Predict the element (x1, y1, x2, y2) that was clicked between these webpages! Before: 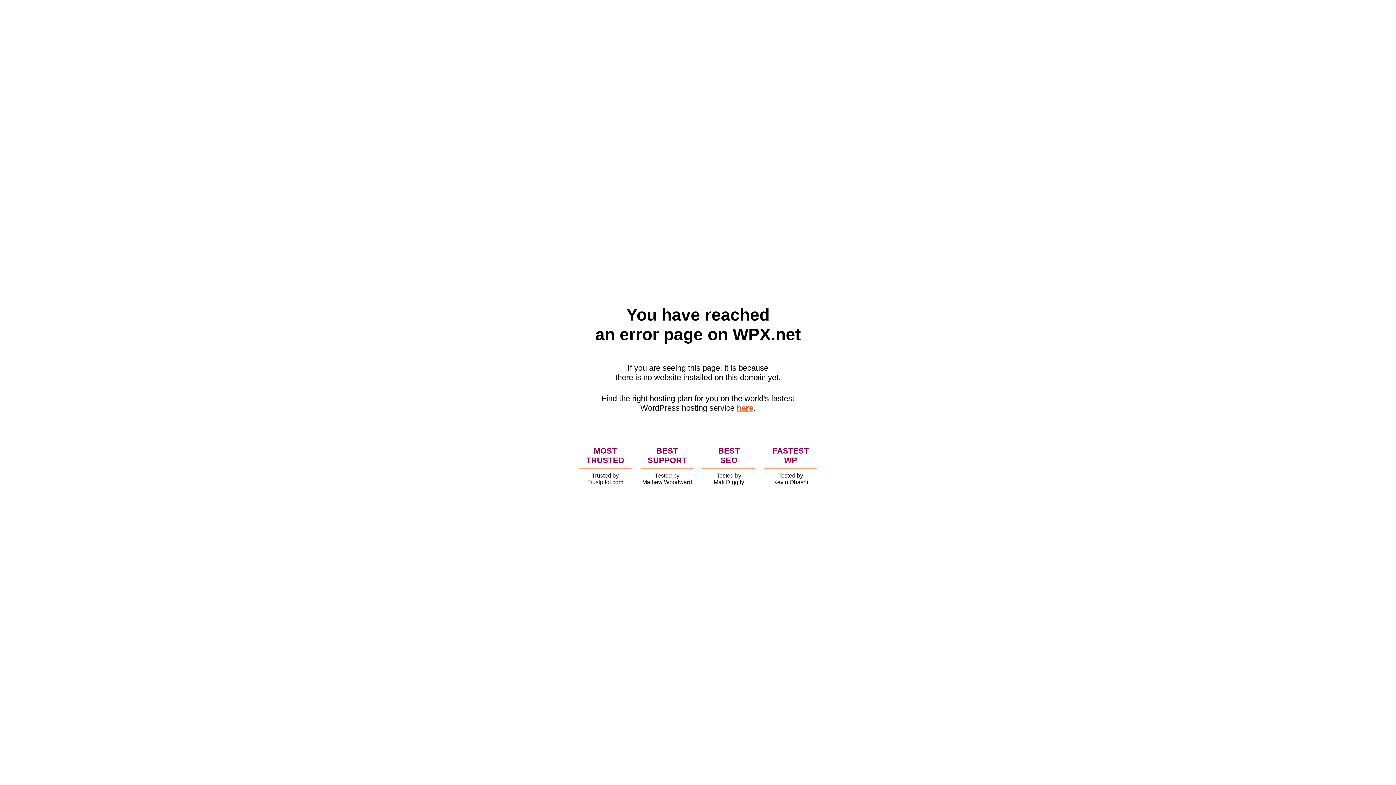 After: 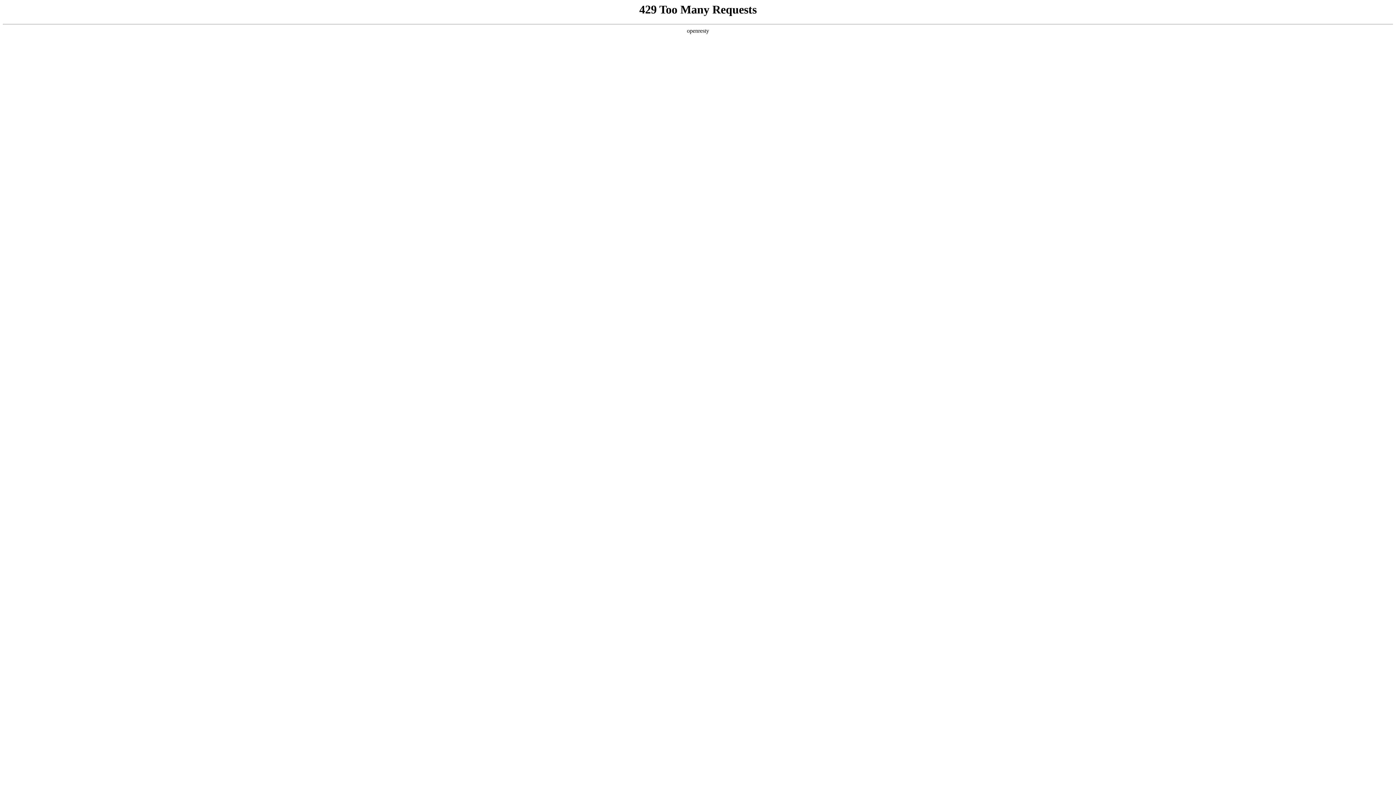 Action: label: here bbox: (736, 403, 753, 412)